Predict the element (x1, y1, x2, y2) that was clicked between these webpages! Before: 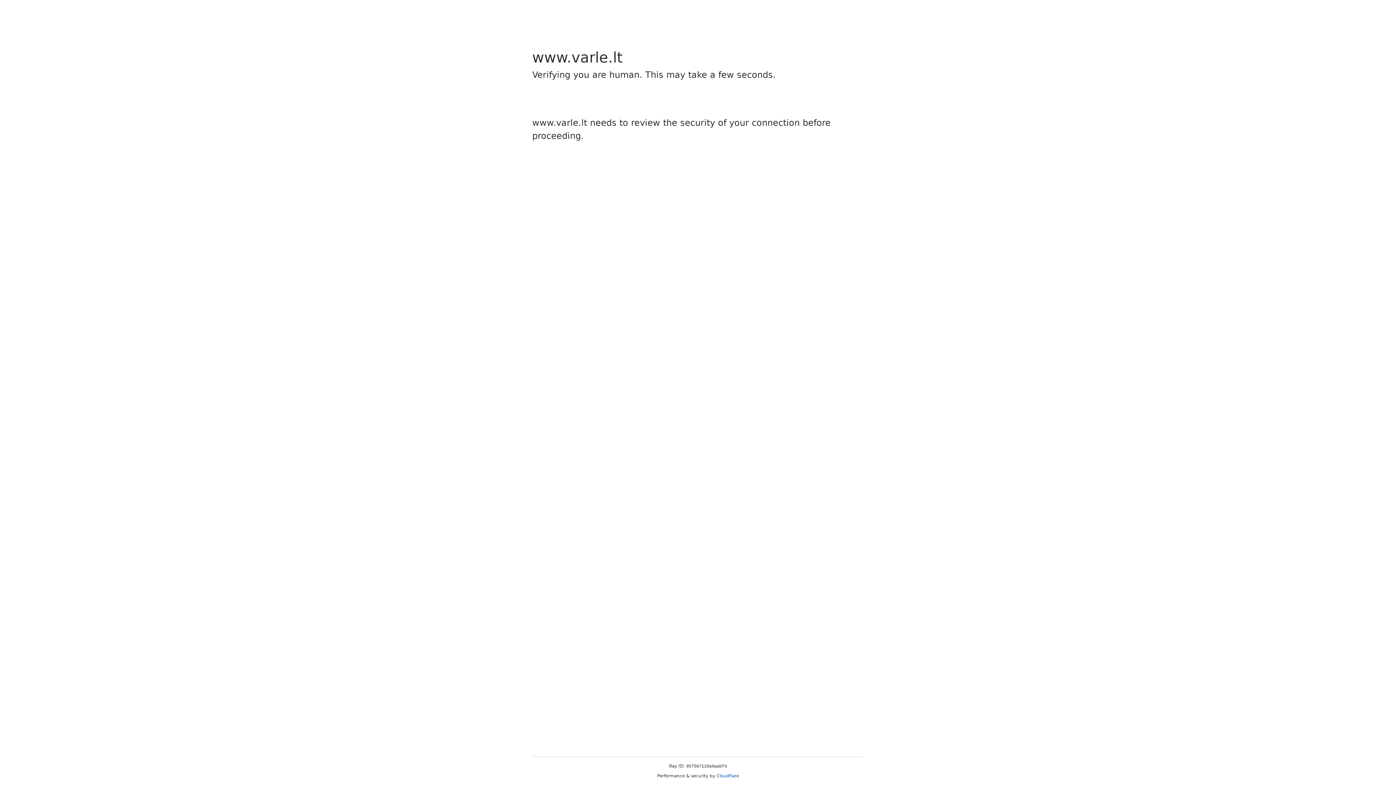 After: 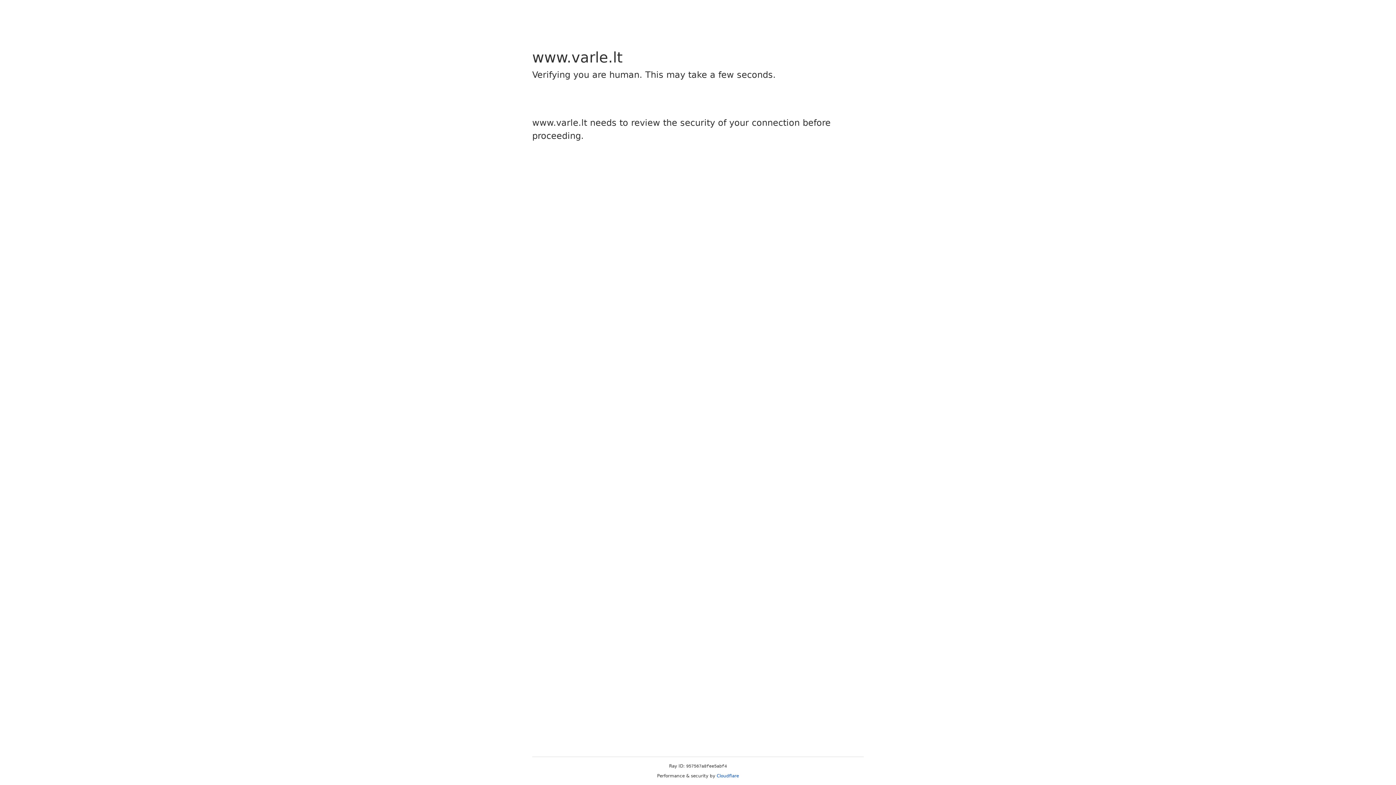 Action: label: Cloudflare bbox: (716, 773, 739, 778)